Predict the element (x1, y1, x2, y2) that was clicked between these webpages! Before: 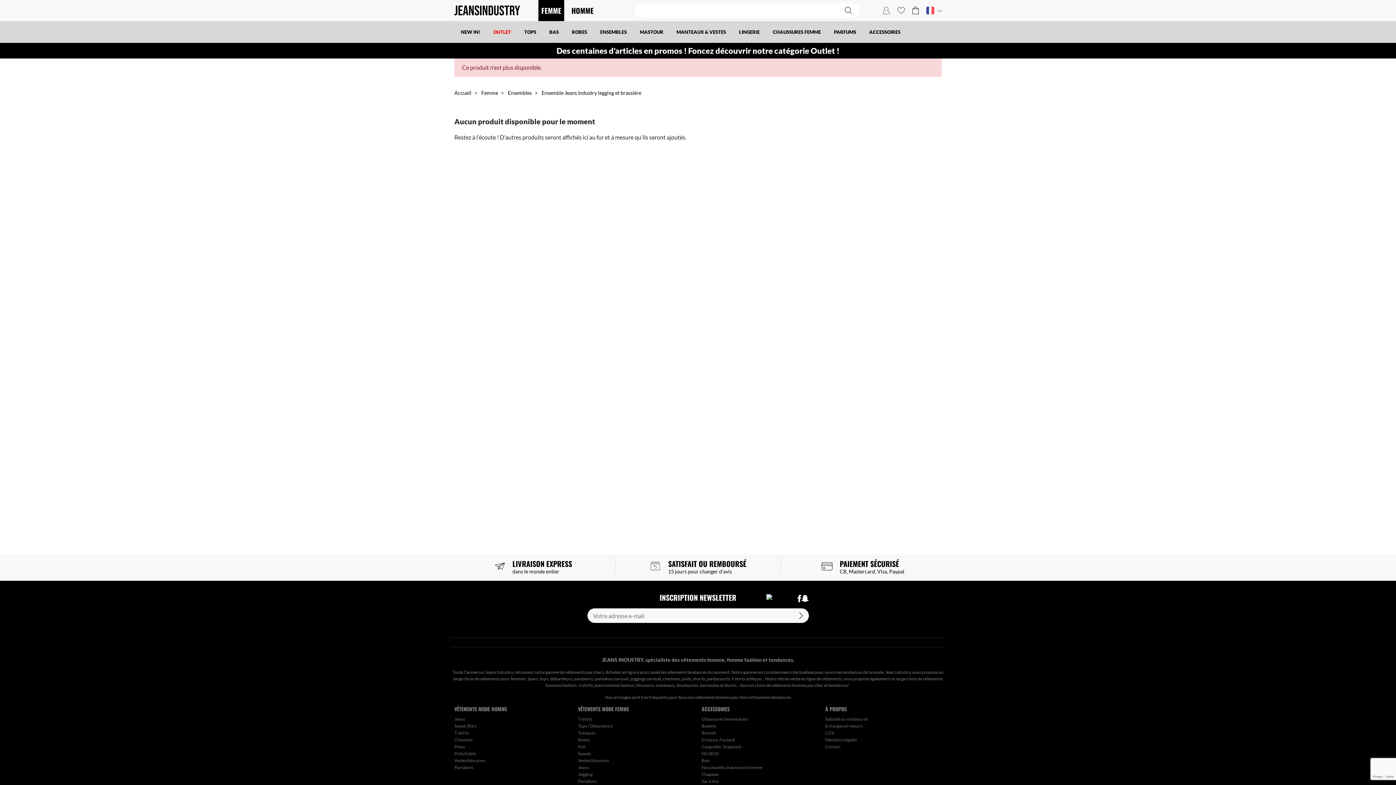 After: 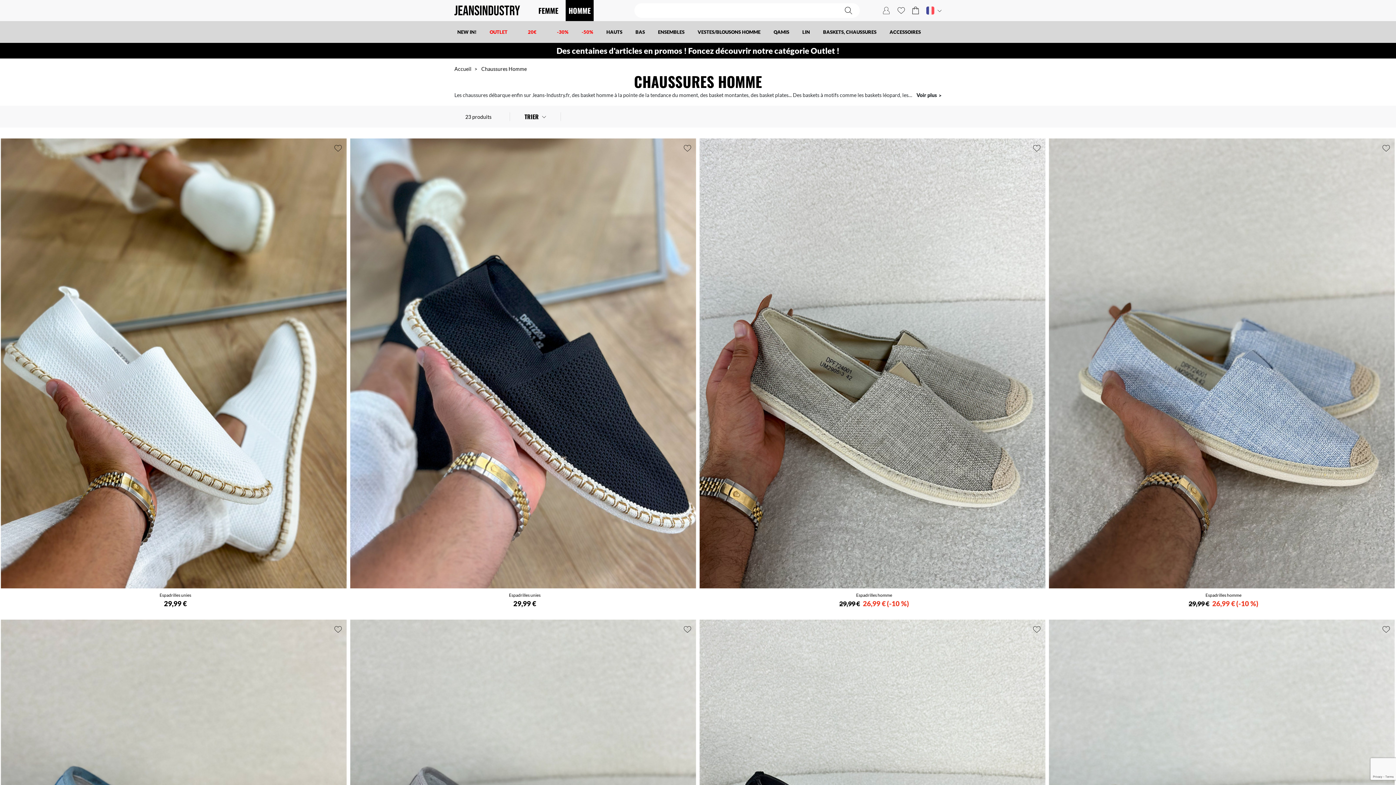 Action: bbox: (701, 765, 762, 770) label: Nouveautés chaussures homme